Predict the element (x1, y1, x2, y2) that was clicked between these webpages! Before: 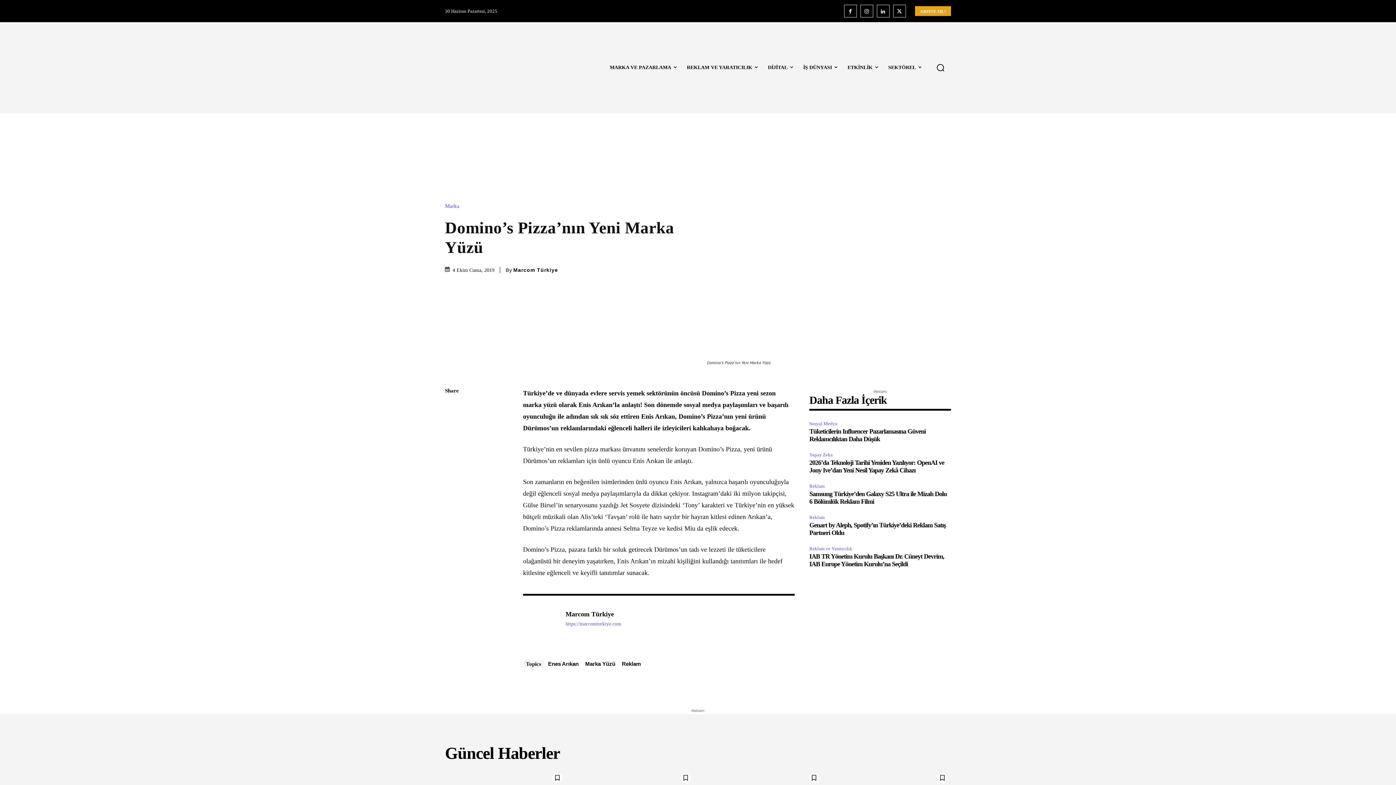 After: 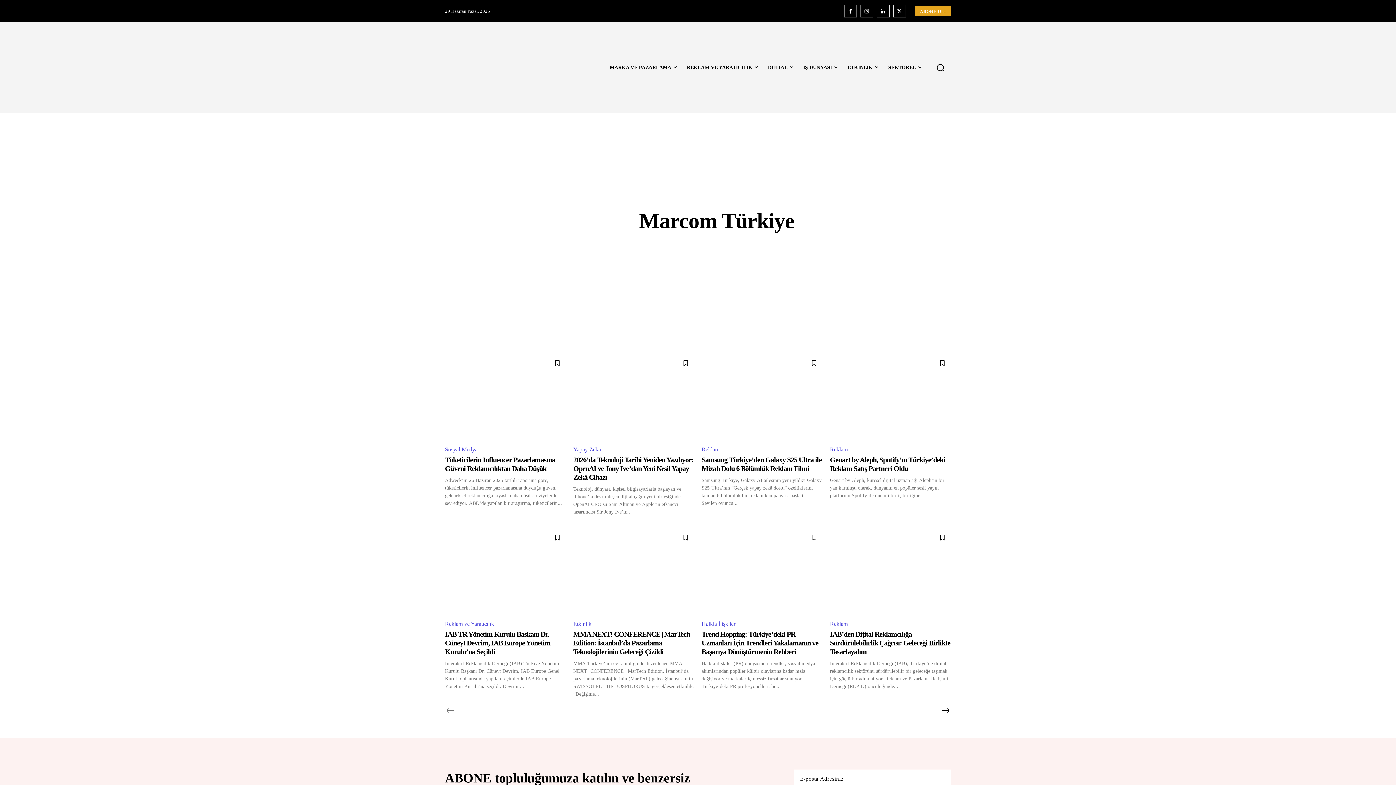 Action: bbox: (513, 266, 558, 273) label: Marcom Türkiye